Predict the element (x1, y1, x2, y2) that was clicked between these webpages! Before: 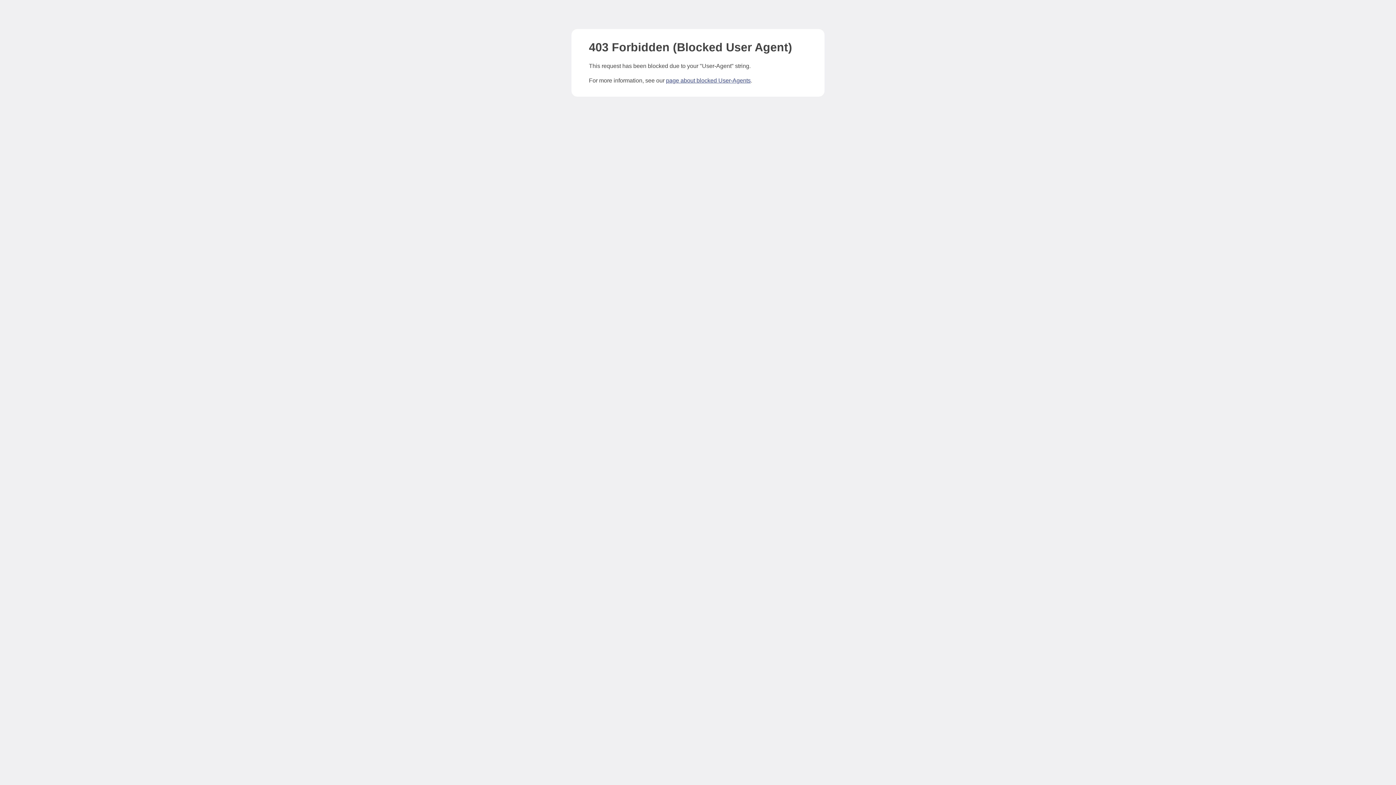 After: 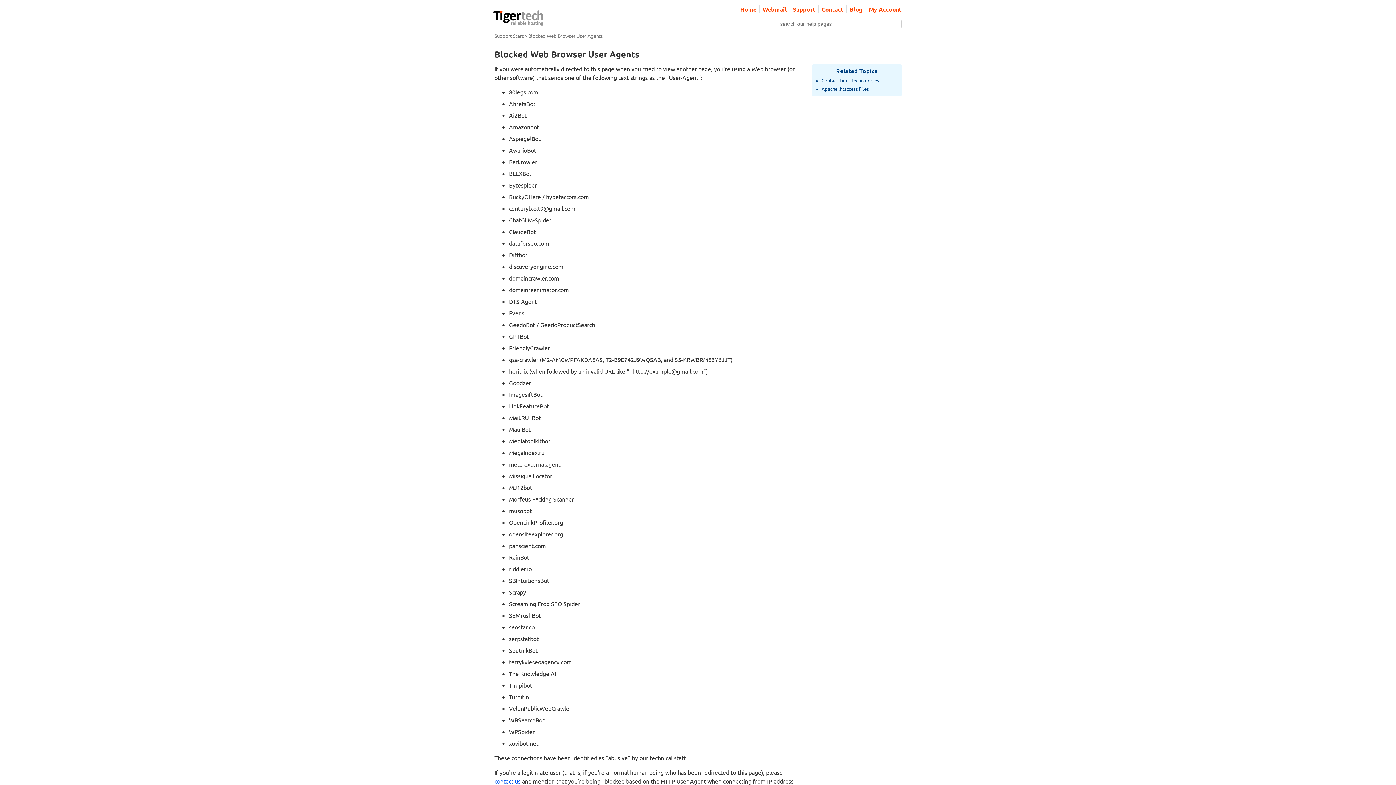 Action: bbox: (666, 77, 750, 83) label: page about blocked User-Agents